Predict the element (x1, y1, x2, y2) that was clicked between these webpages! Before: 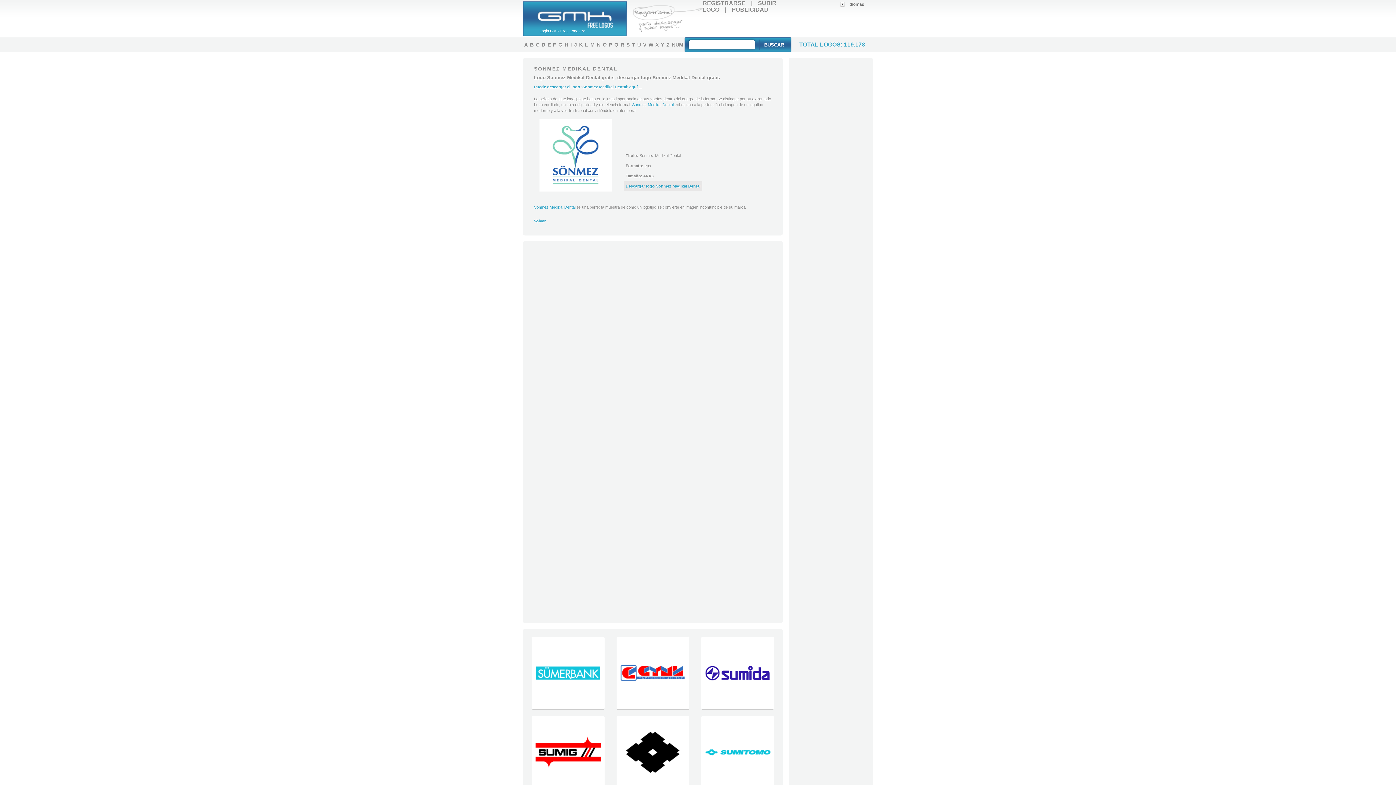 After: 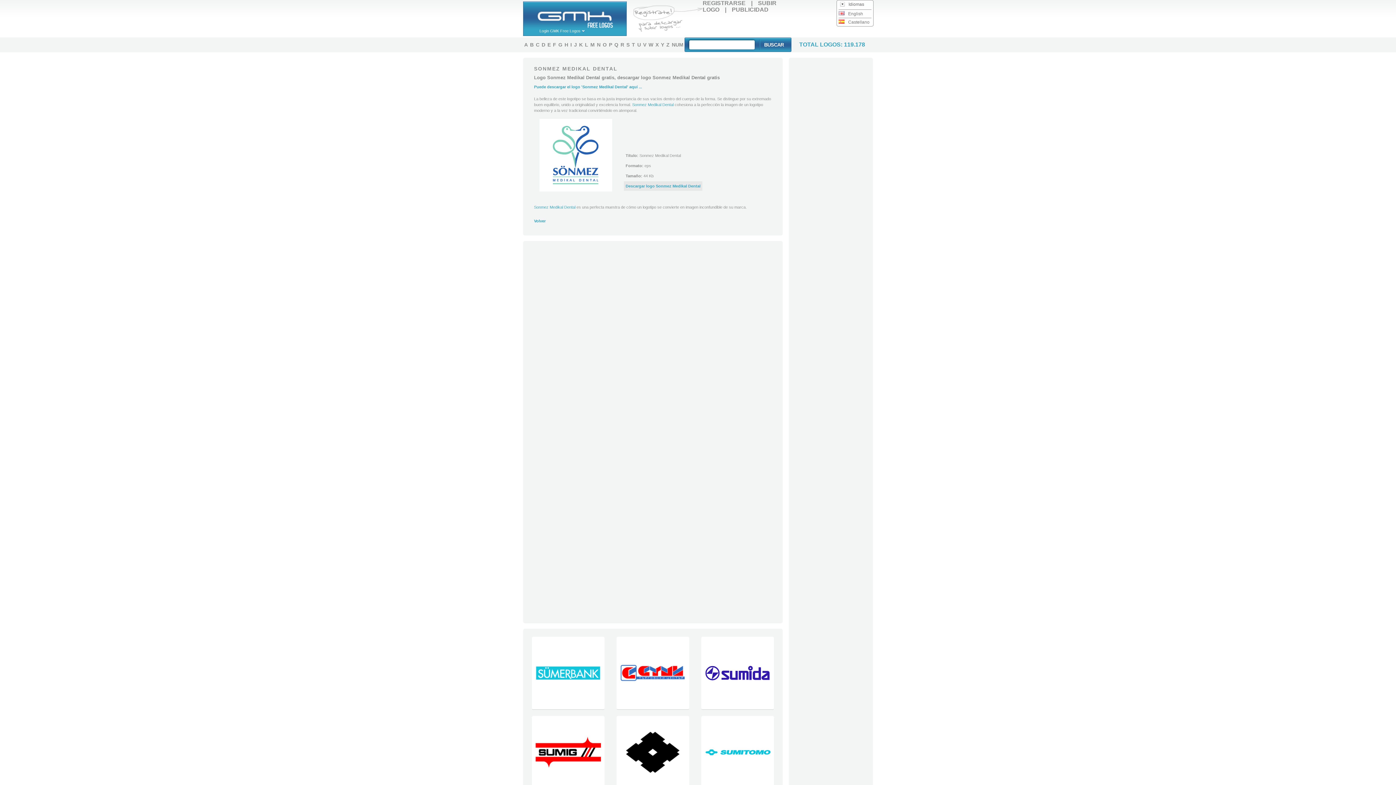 Action: label: Idiomas bbox: (840, 1, 864, 6)